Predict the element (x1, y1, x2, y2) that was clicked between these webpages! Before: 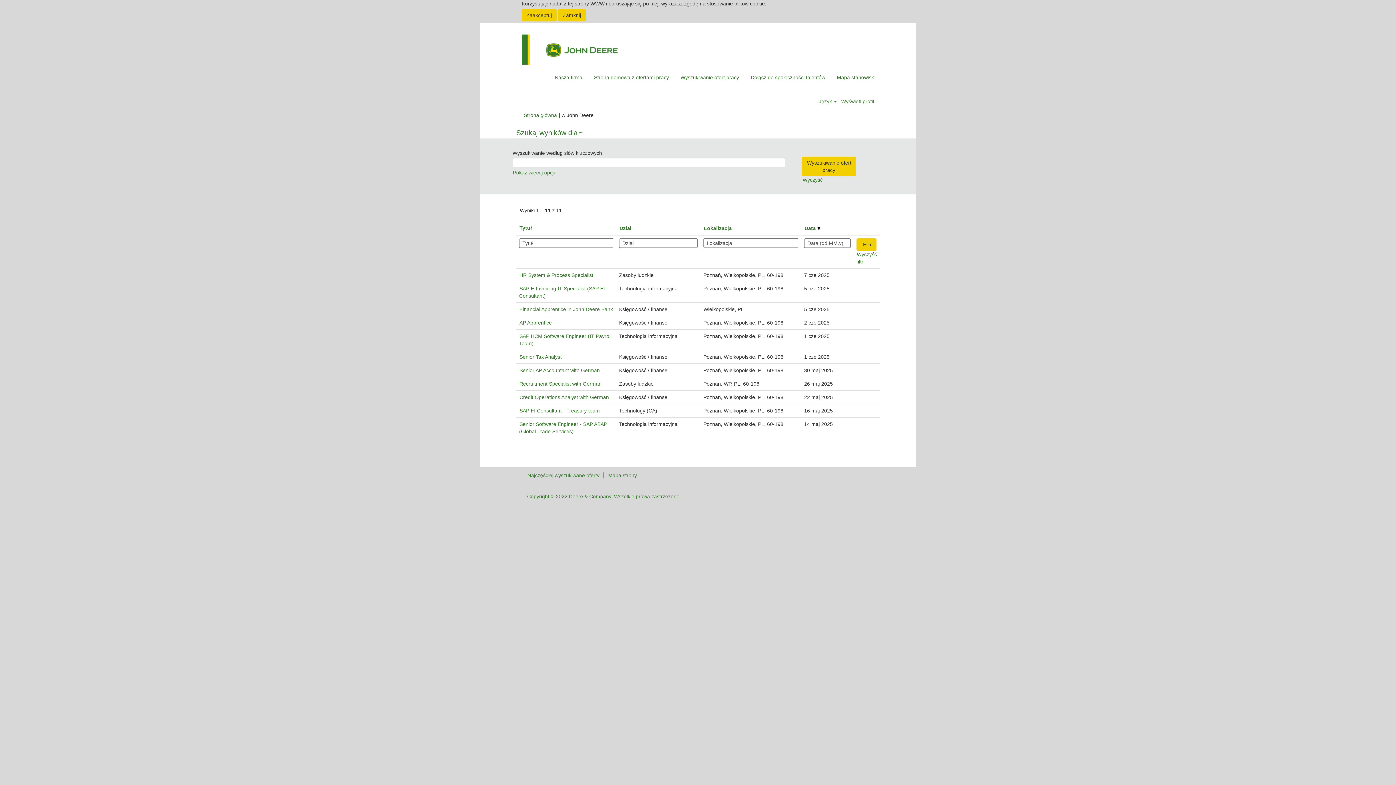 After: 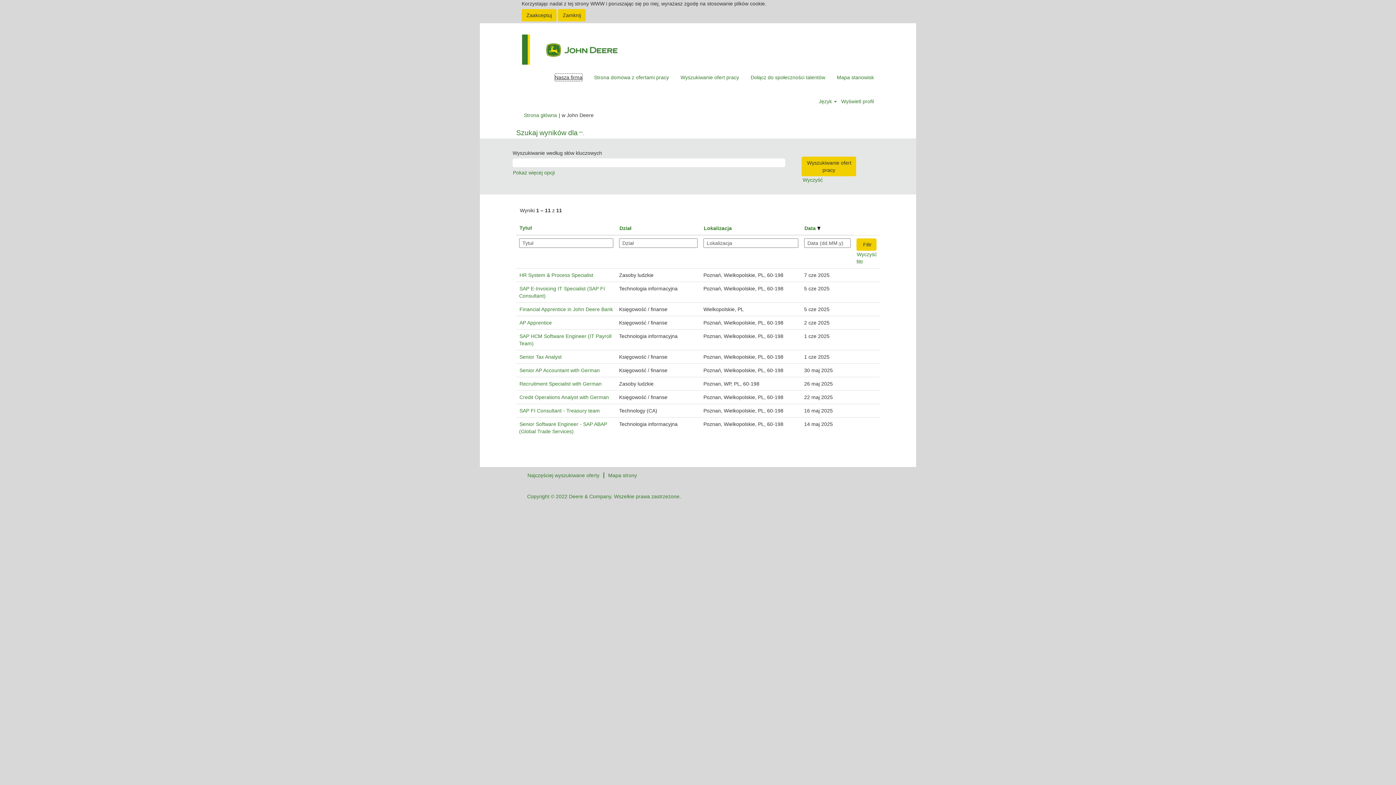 Action: label: Nasza firma bbox: (554, 73, 582, 81)